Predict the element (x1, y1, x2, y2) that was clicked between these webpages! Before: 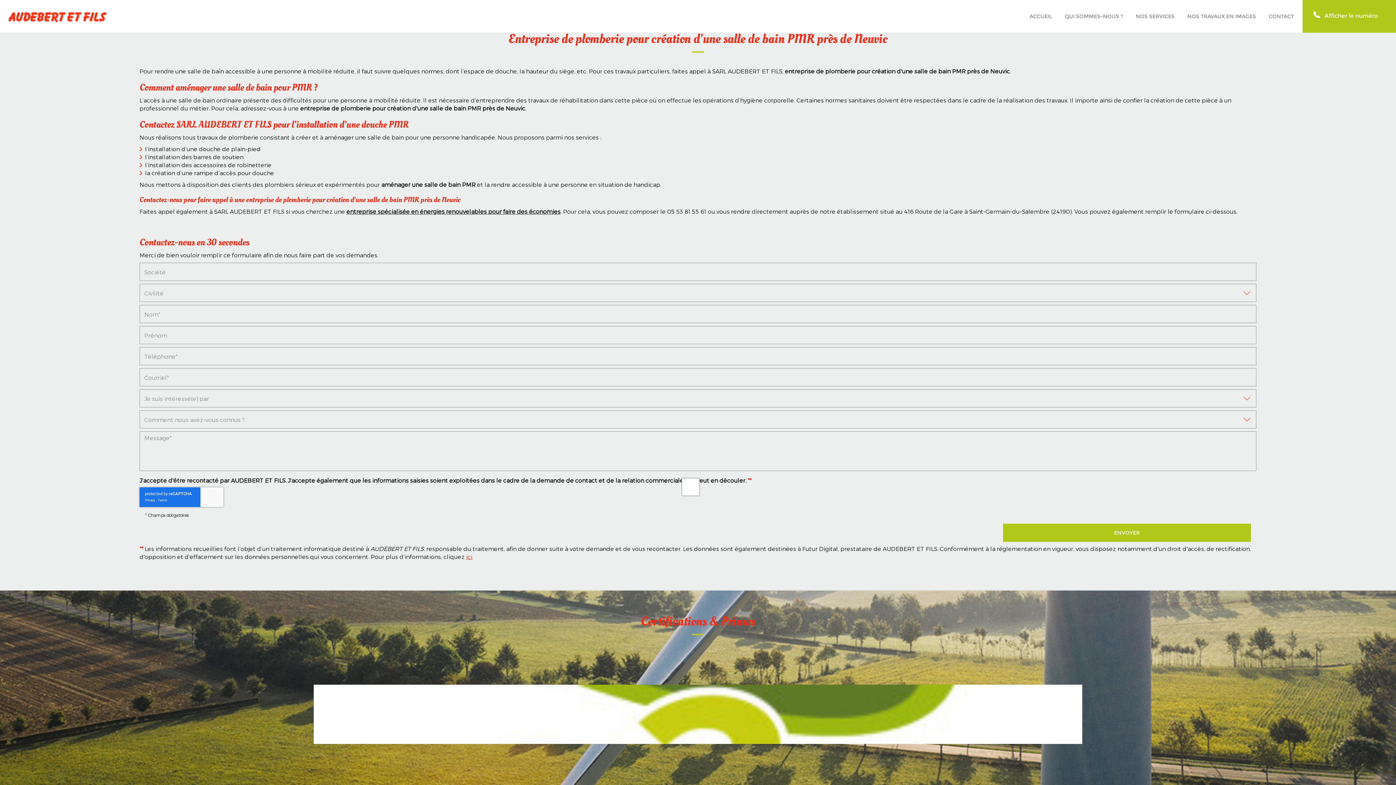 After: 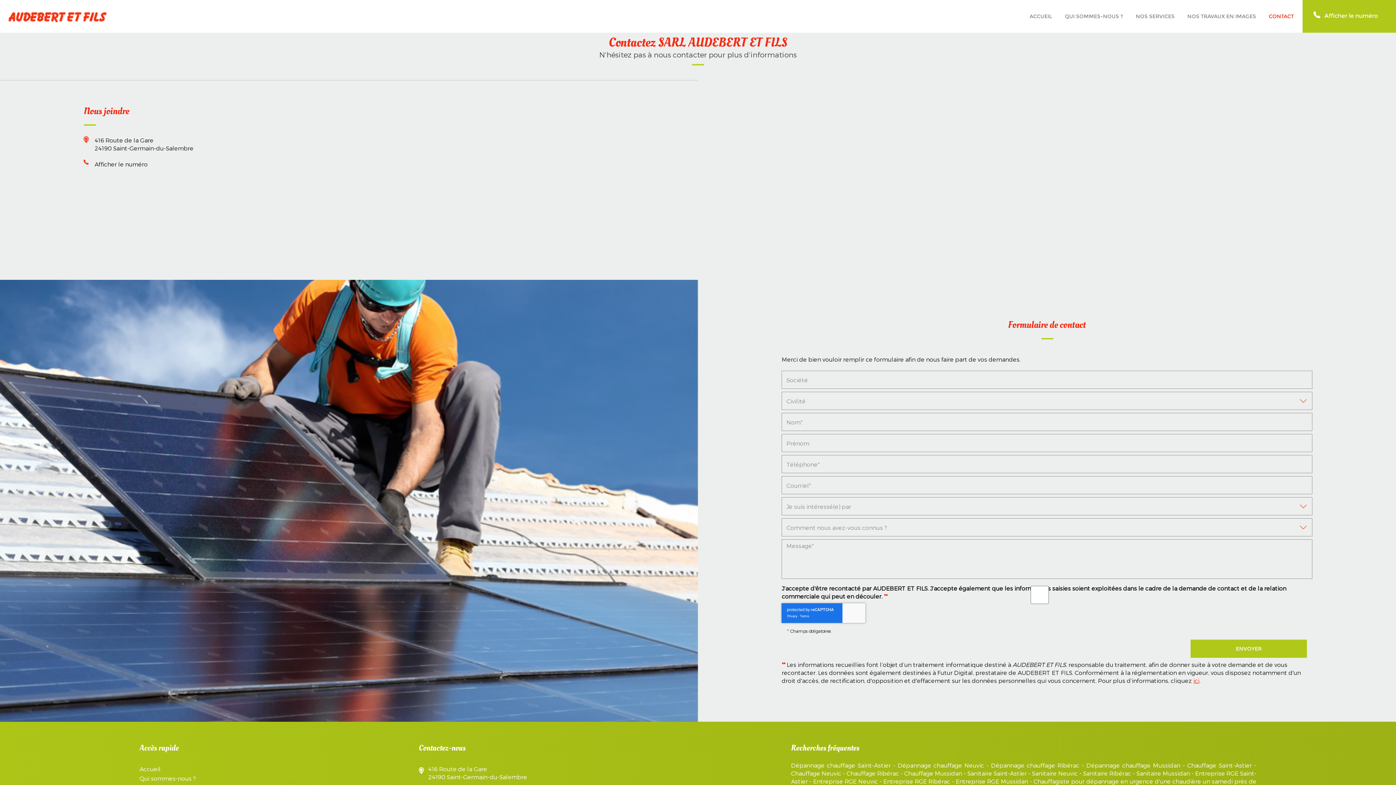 Action: label: CONTACT bbox: (1263, 0, 1301, 32)